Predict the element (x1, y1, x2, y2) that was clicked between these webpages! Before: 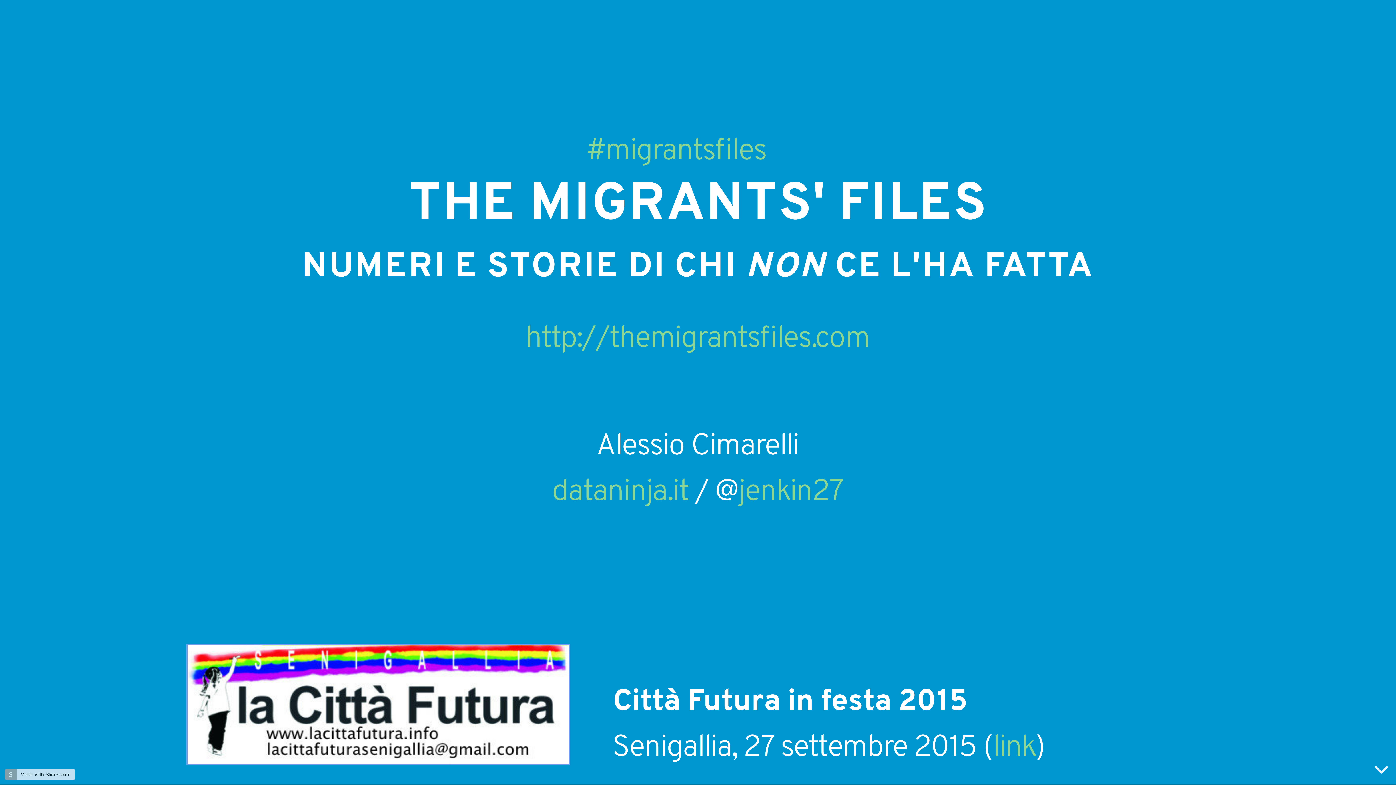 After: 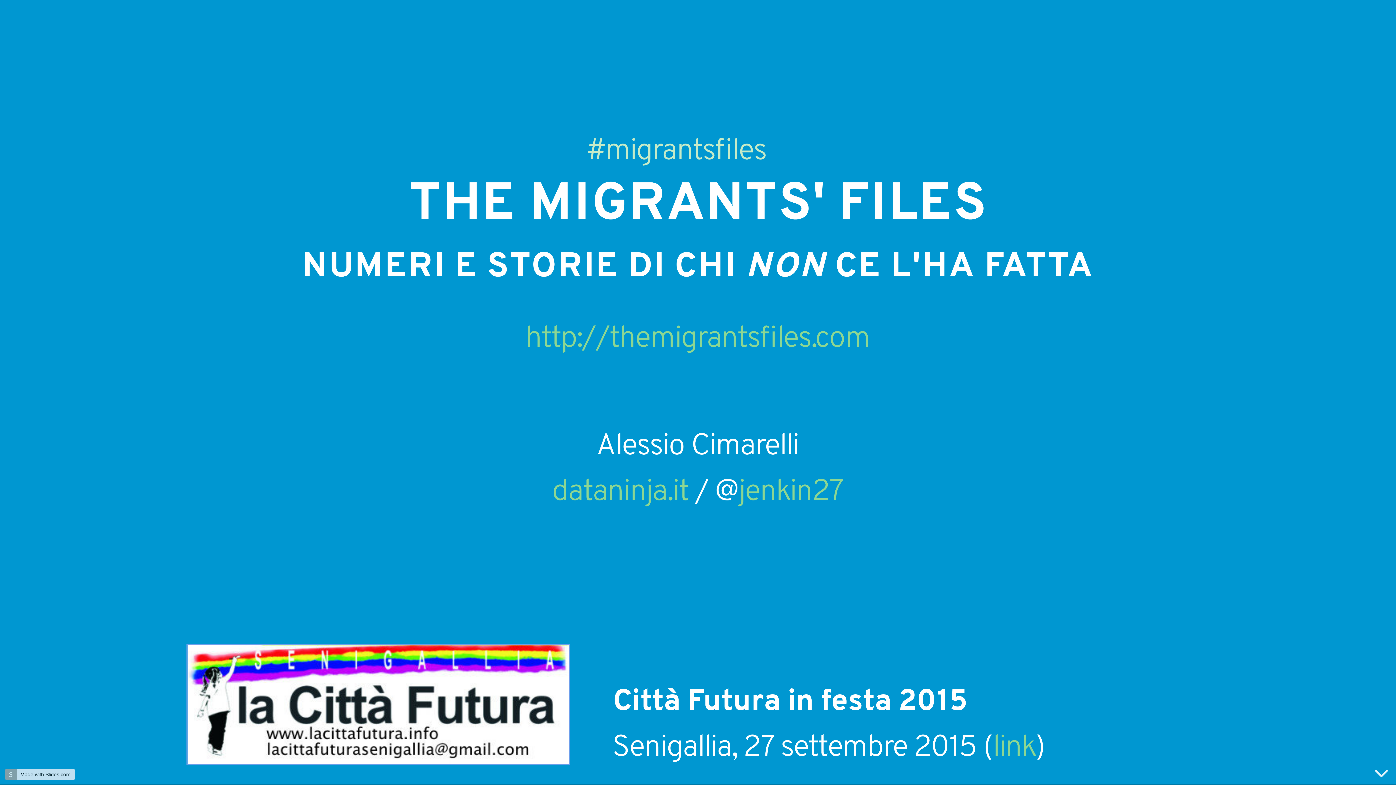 Action: bbox: (586, 130, 766, 167) label: #migrantsfiles